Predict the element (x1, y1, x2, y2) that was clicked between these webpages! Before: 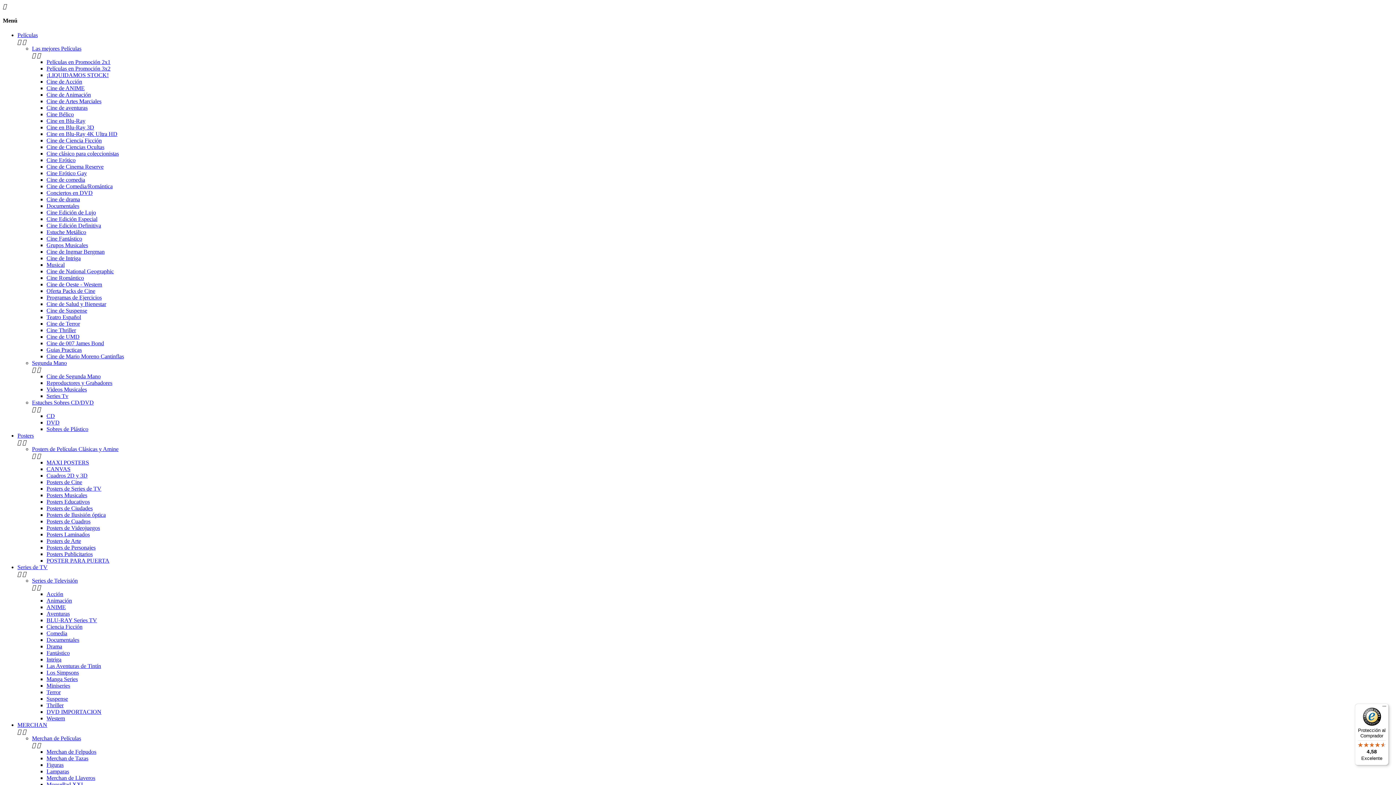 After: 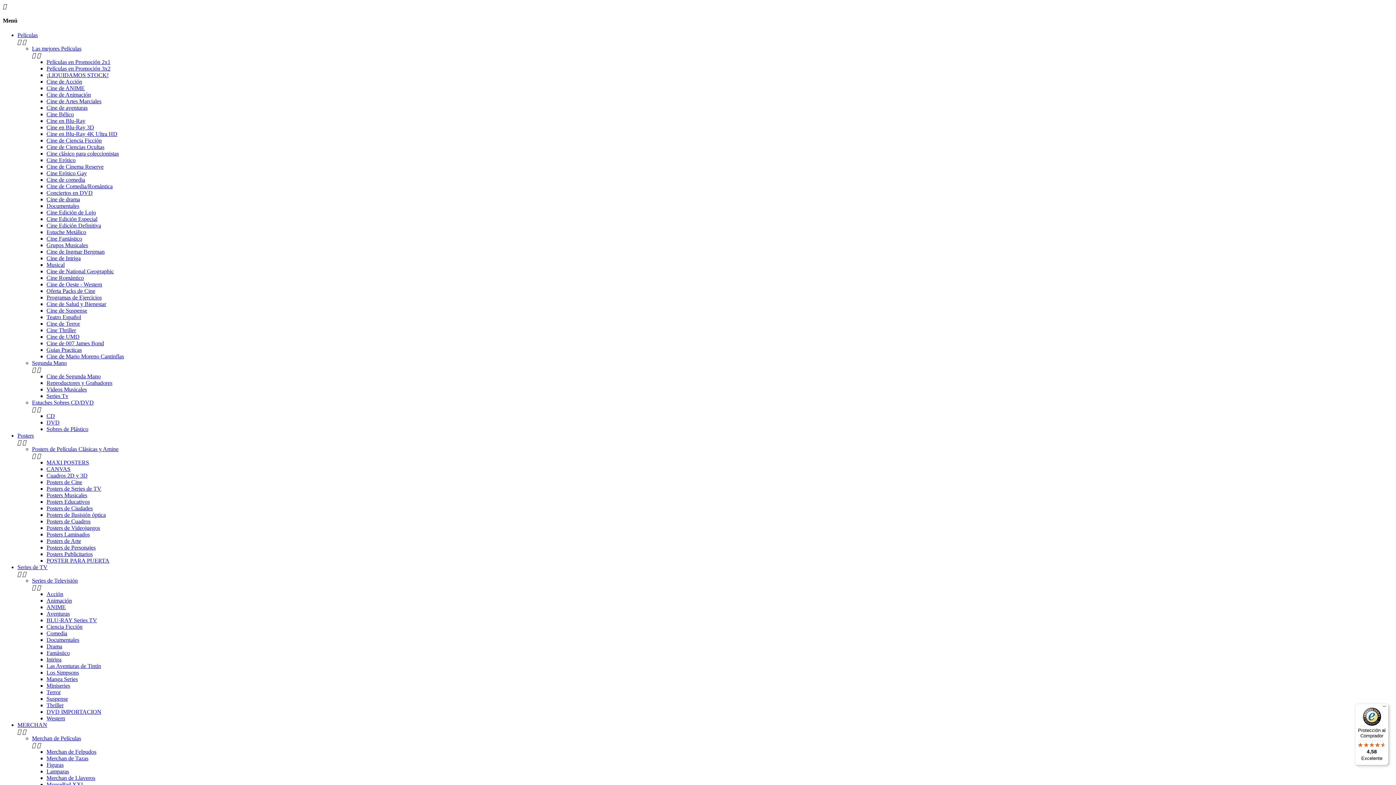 Action: label: Cine clásico para coleccionistas bbox: (46, 150, 118, 156)